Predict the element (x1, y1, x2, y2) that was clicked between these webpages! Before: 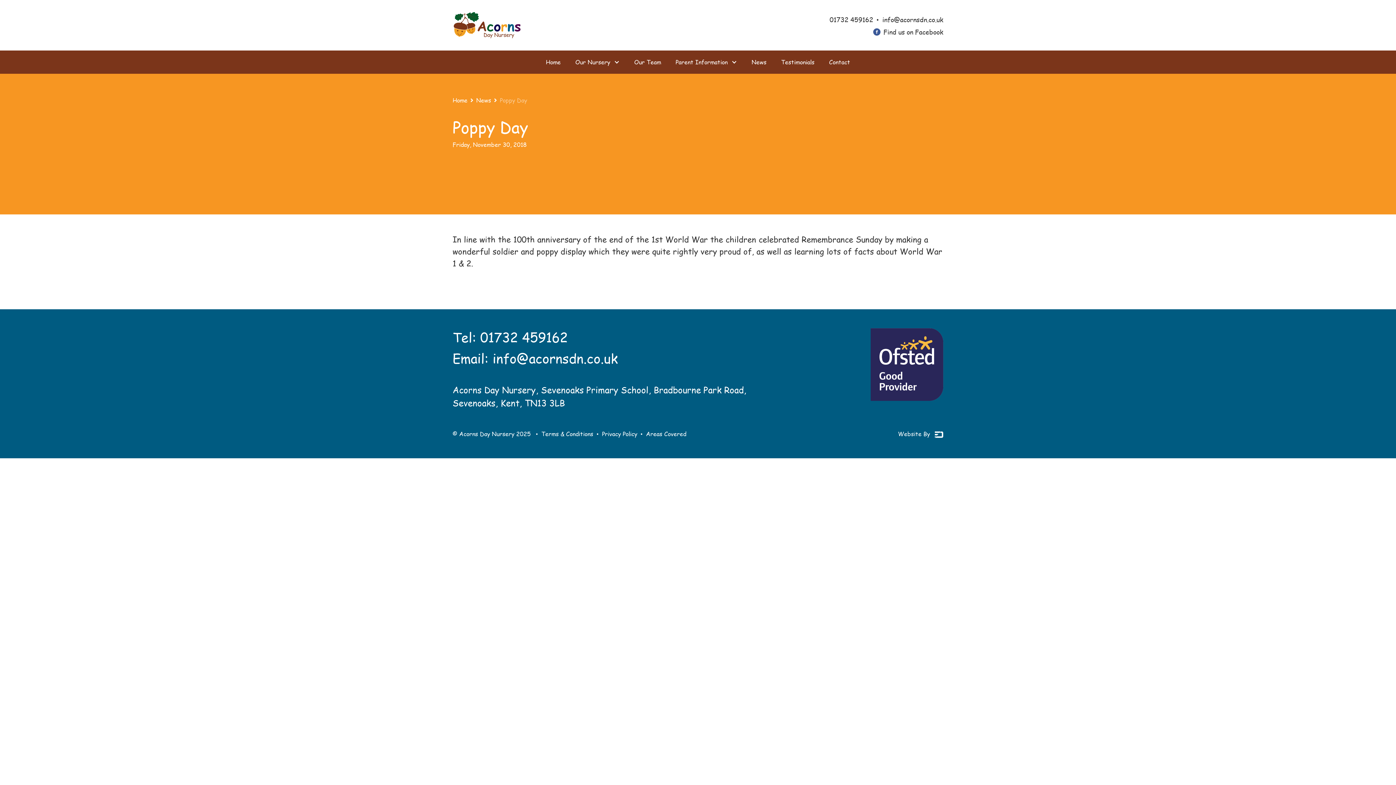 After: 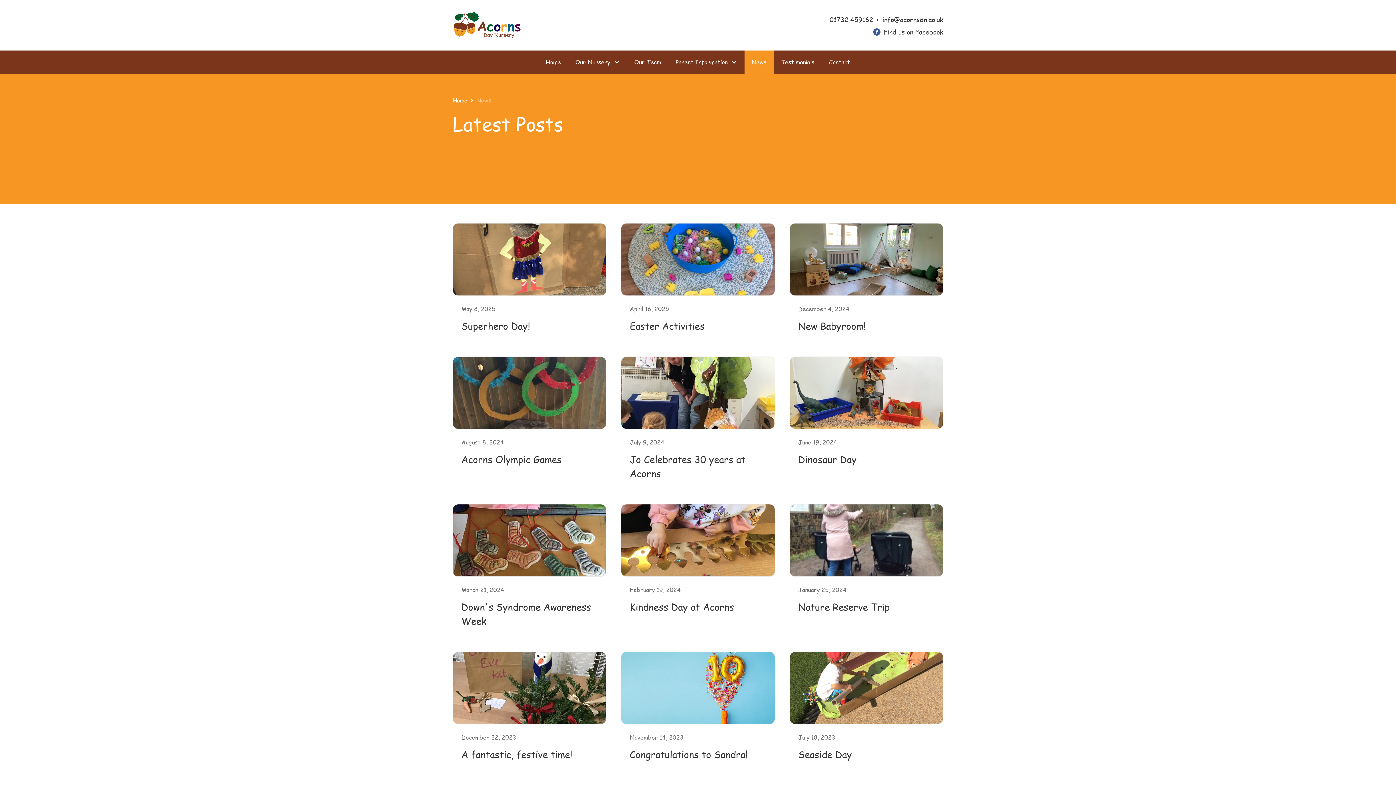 Action: label: News bbox: (476, 96, 491, 104)